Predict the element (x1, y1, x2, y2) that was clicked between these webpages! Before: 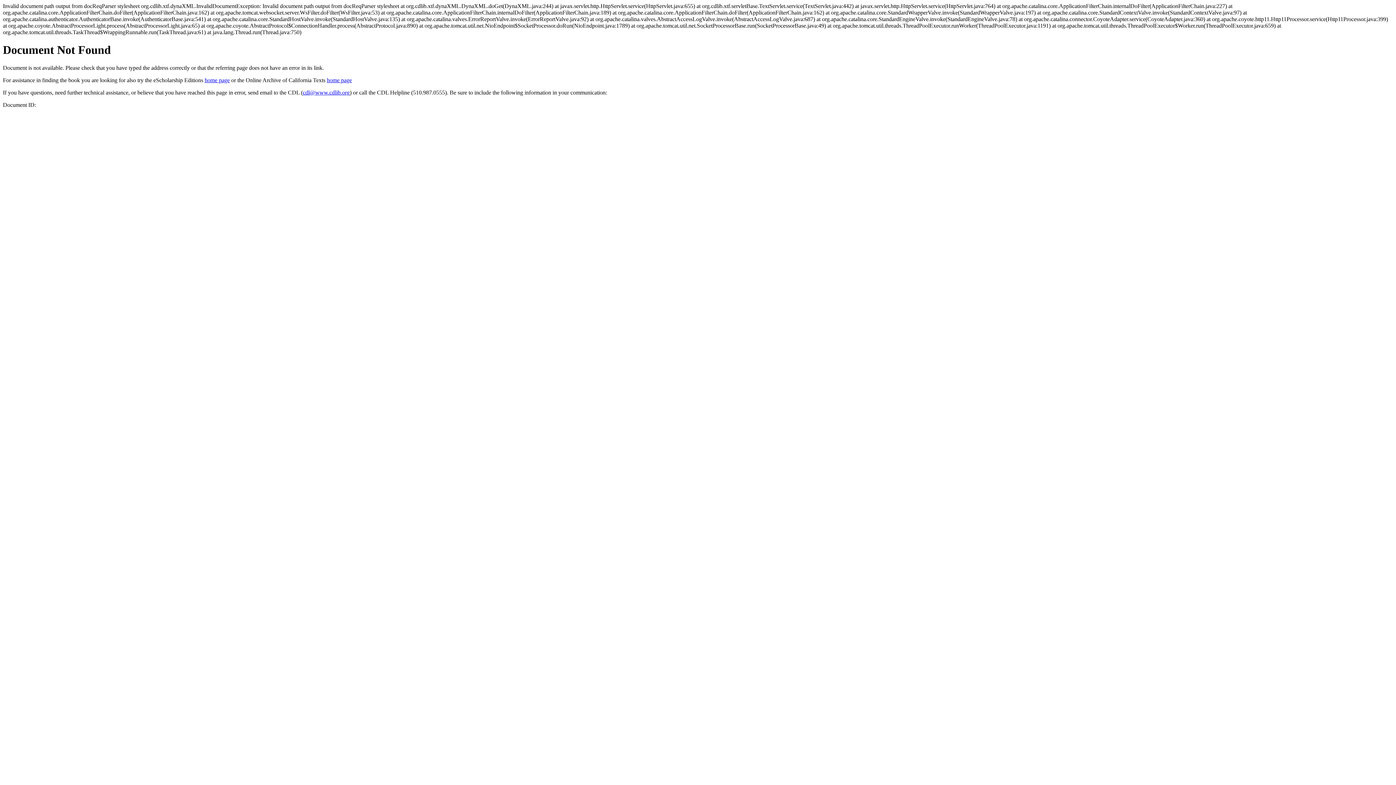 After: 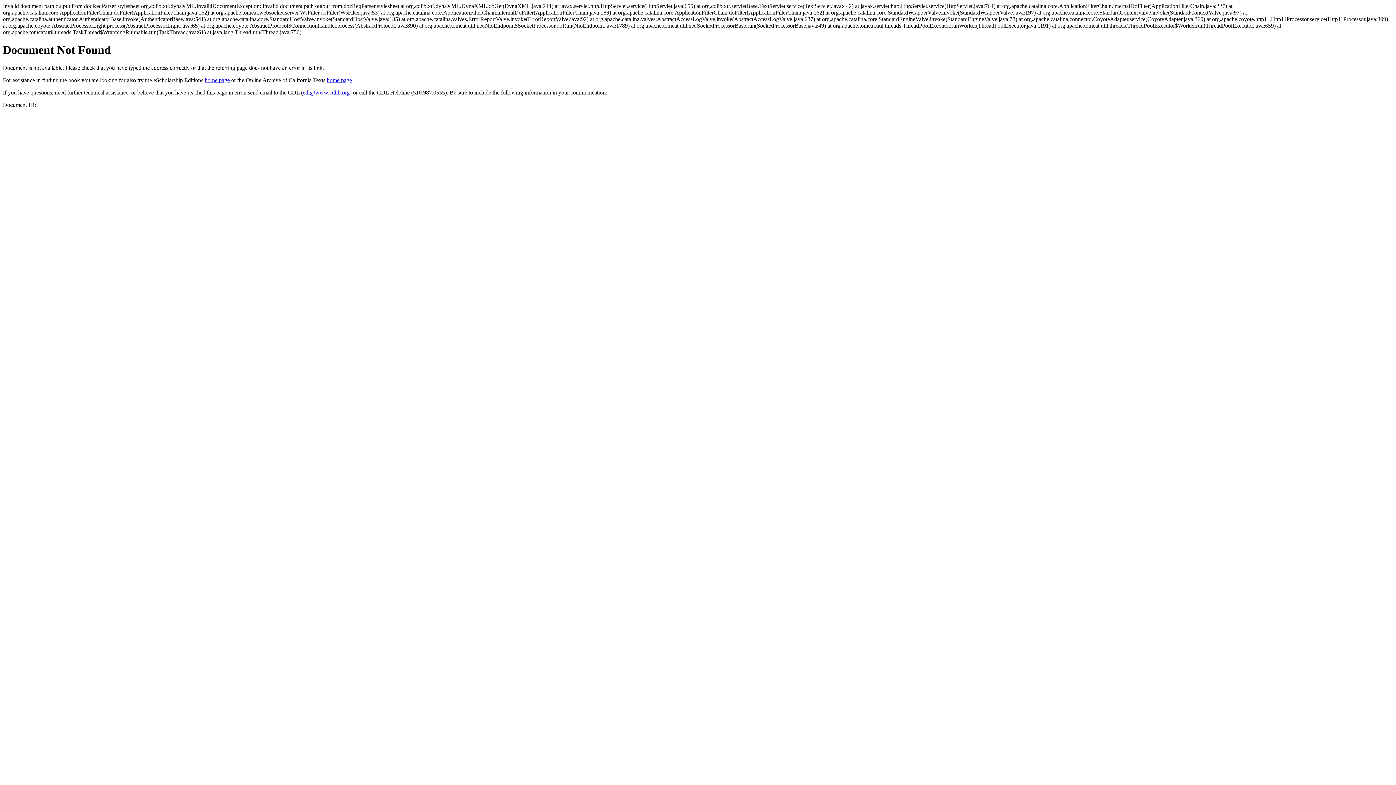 Action: label: cdl@www.cdlib.org bbox: (302, 89, 349, 95)